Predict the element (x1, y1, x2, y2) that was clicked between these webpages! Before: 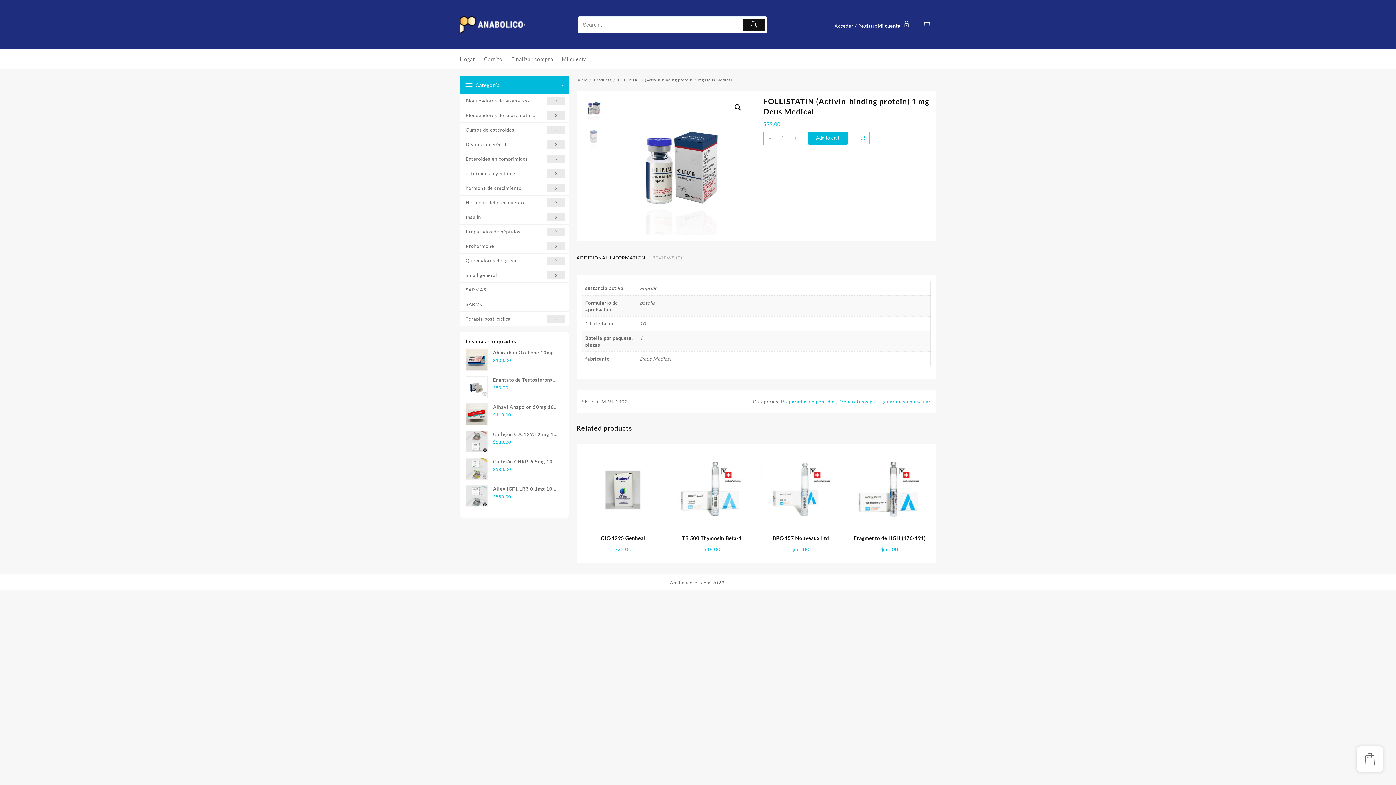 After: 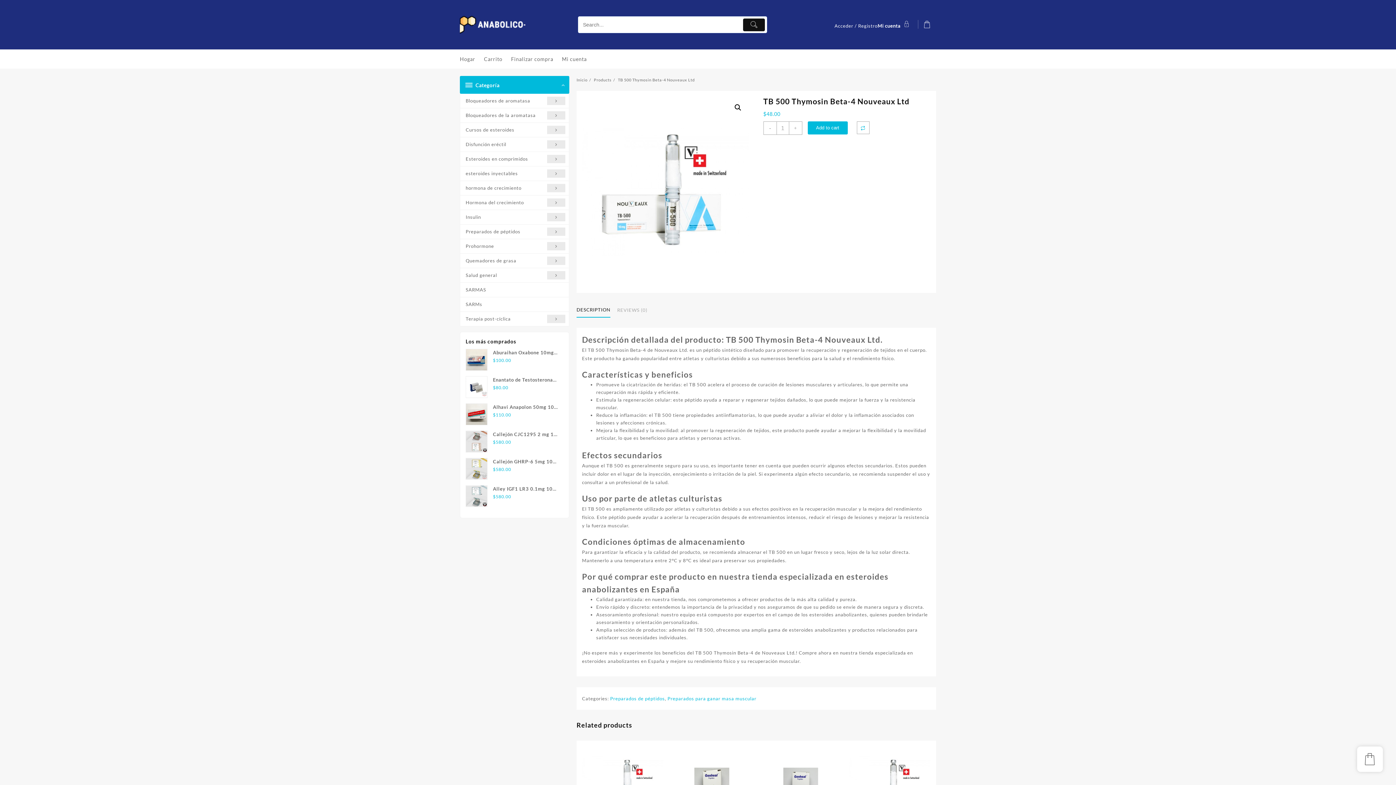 Action: bbox: (671, 449, 752, 531)